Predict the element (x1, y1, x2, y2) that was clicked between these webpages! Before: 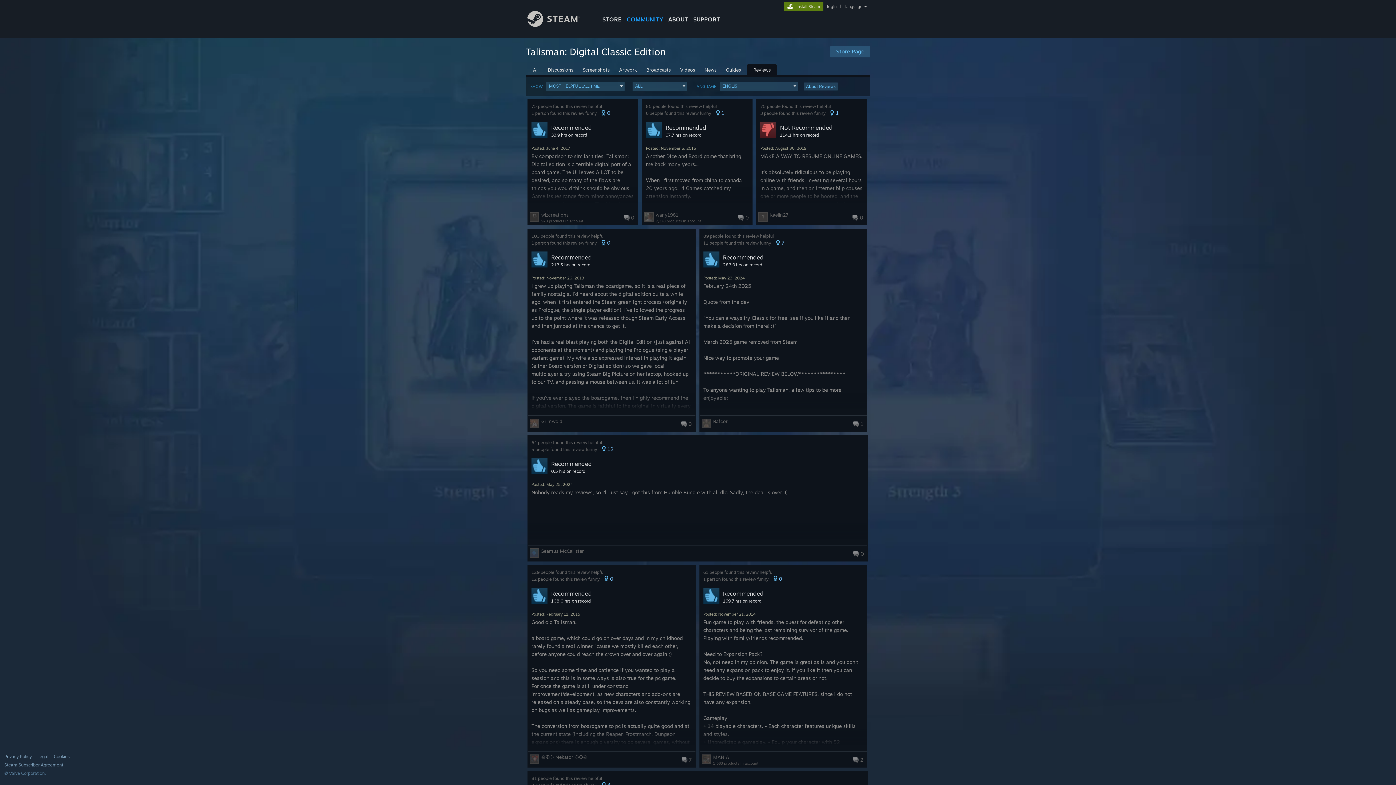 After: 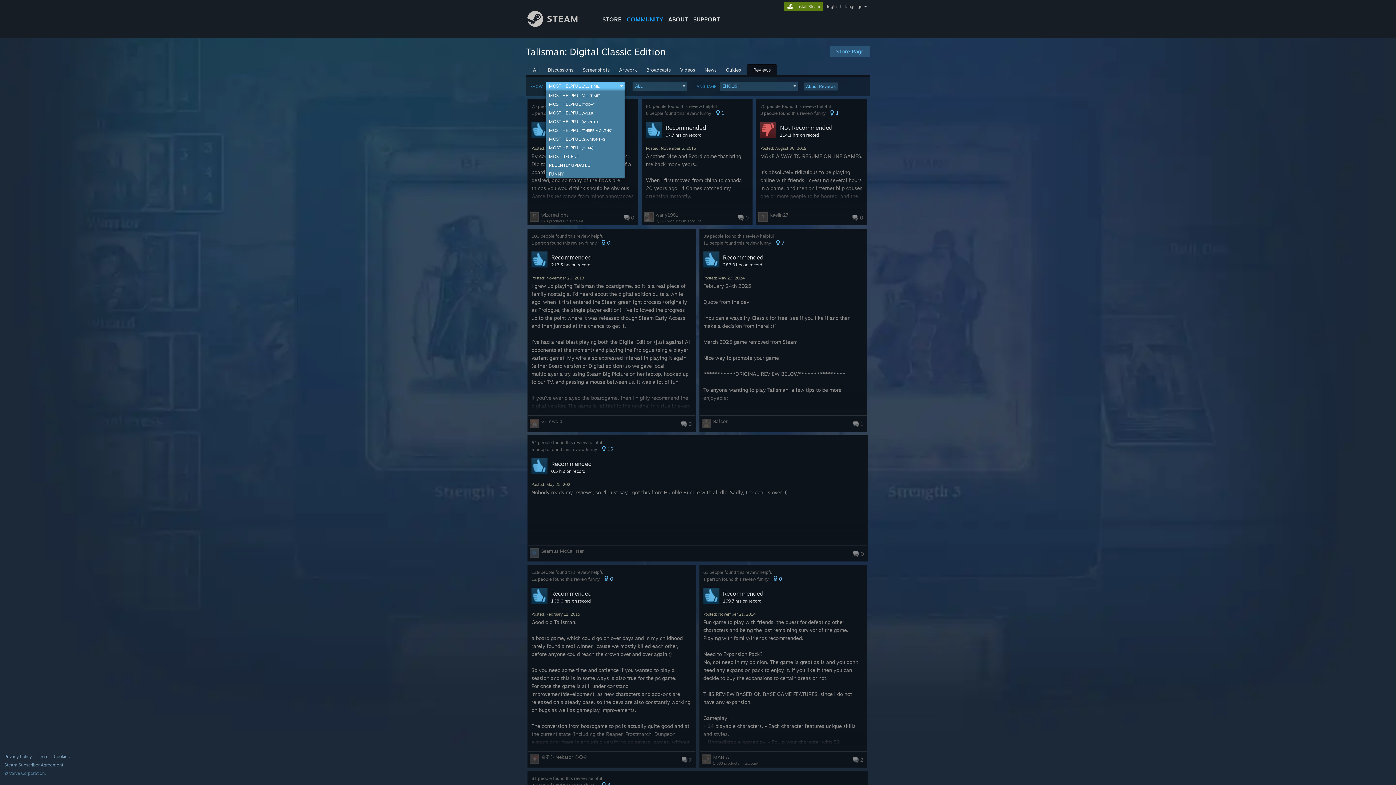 Action: label: MOST HELPFUL (ALL TIME) bbox: (546, 81, 624, 90)